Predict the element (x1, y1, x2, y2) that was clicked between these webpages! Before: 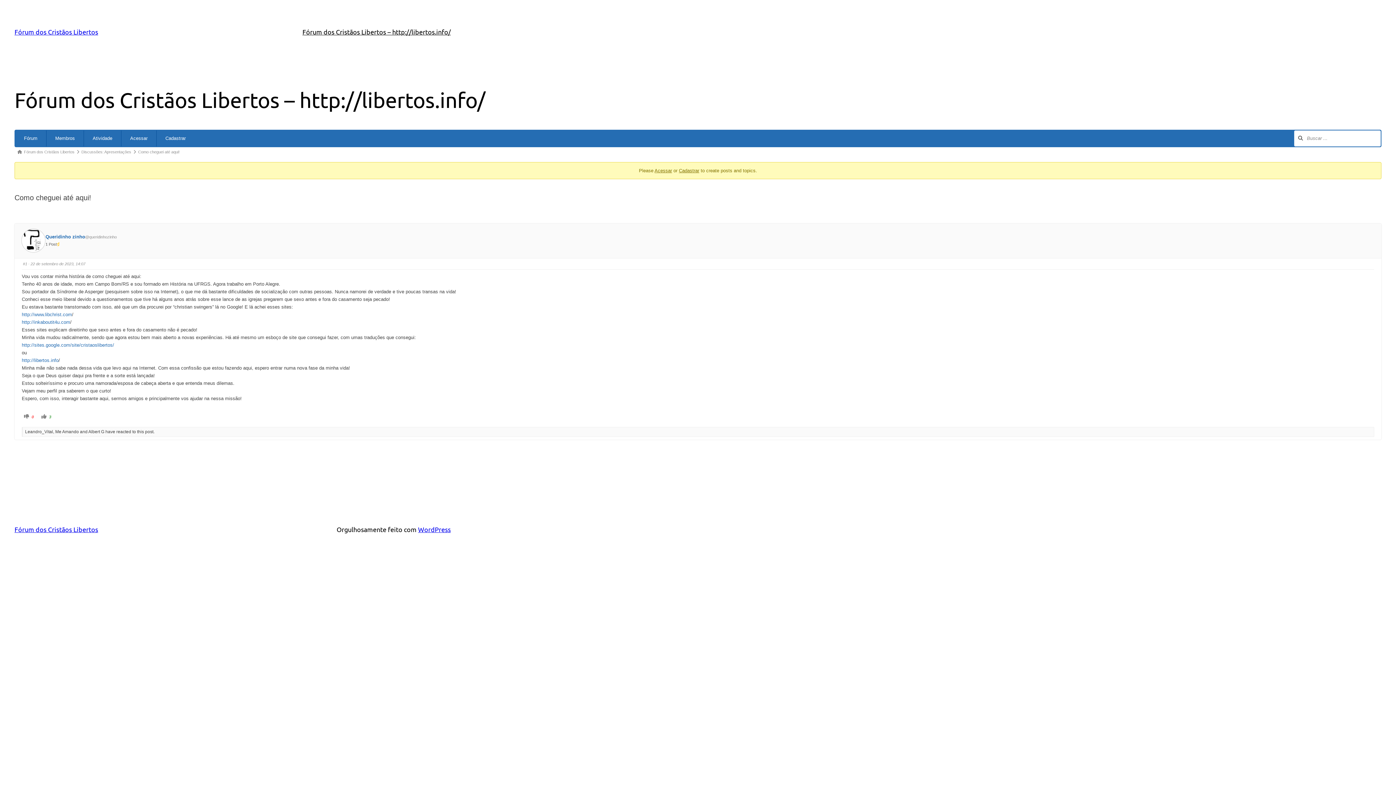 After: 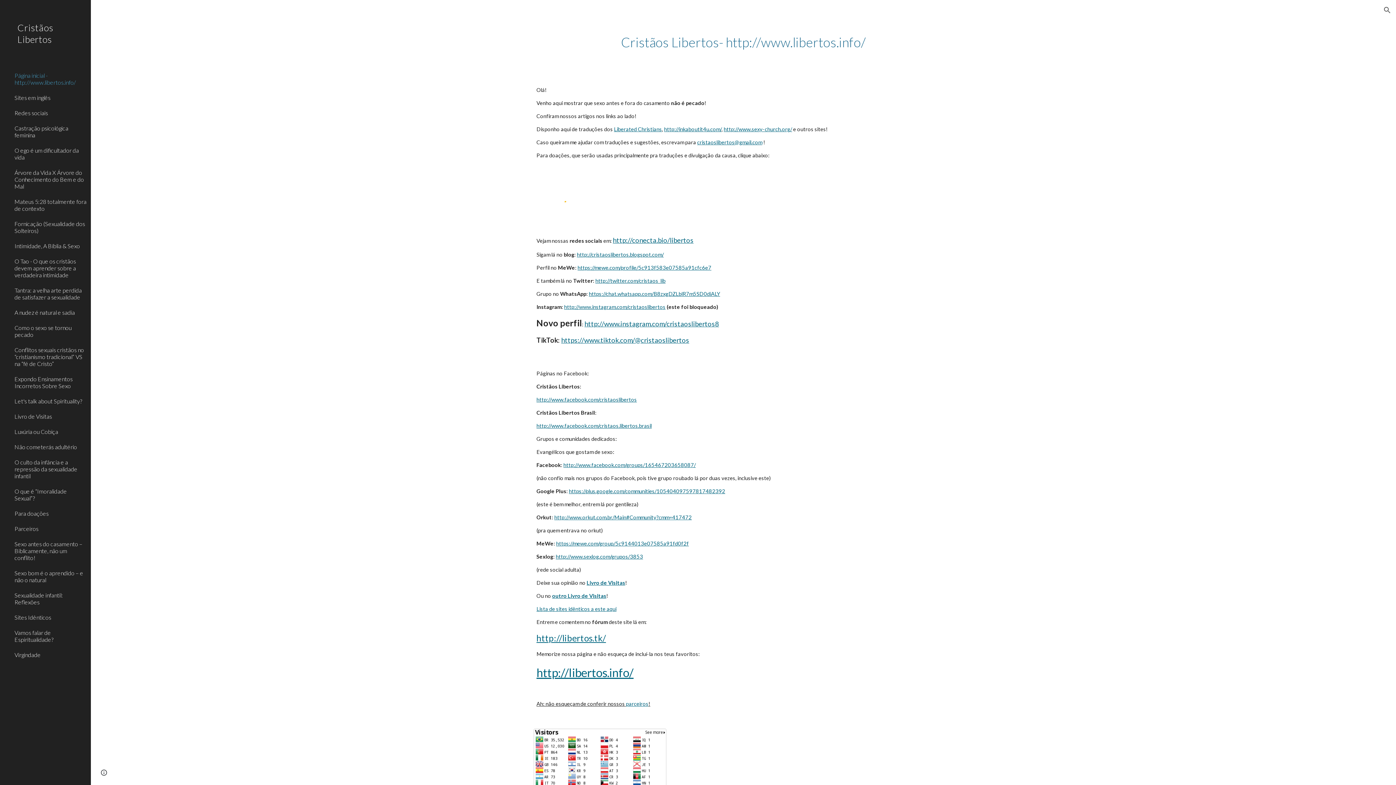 Action: label: http://sites.google.com/site/cristaoslibertos/ bbox: (21, 342, 114, 347)